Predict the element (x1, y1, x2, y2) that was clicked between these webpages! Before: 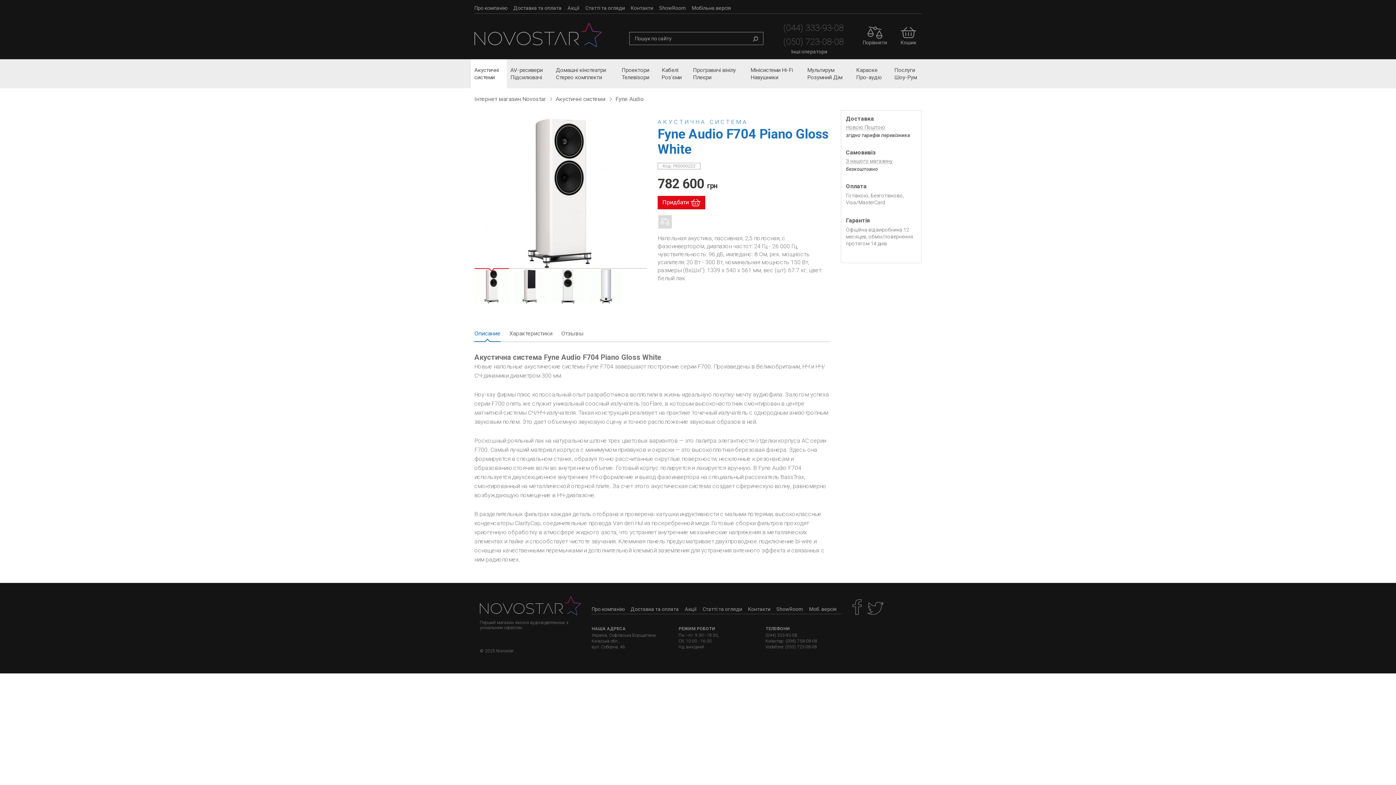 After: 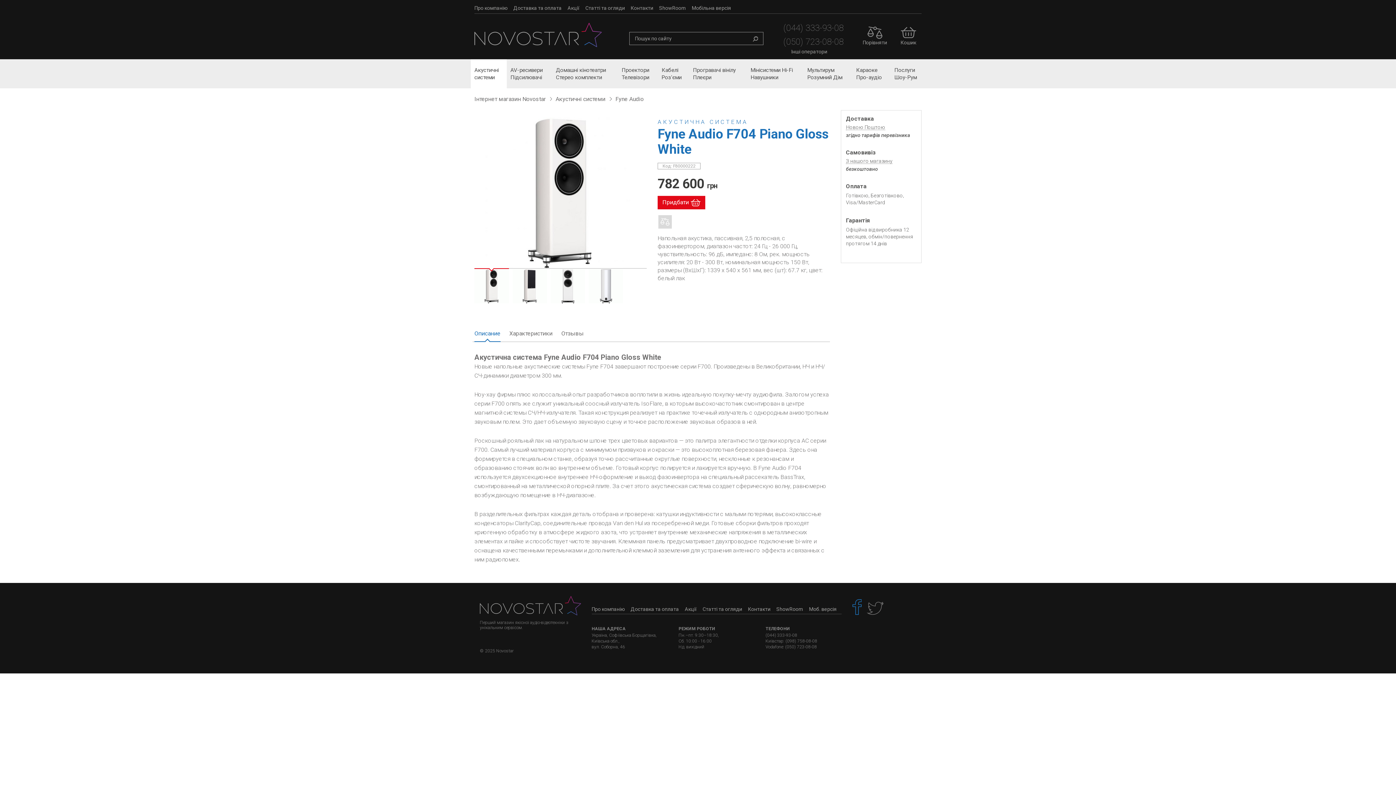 Action: bbox: (852, 599, 861, 615)